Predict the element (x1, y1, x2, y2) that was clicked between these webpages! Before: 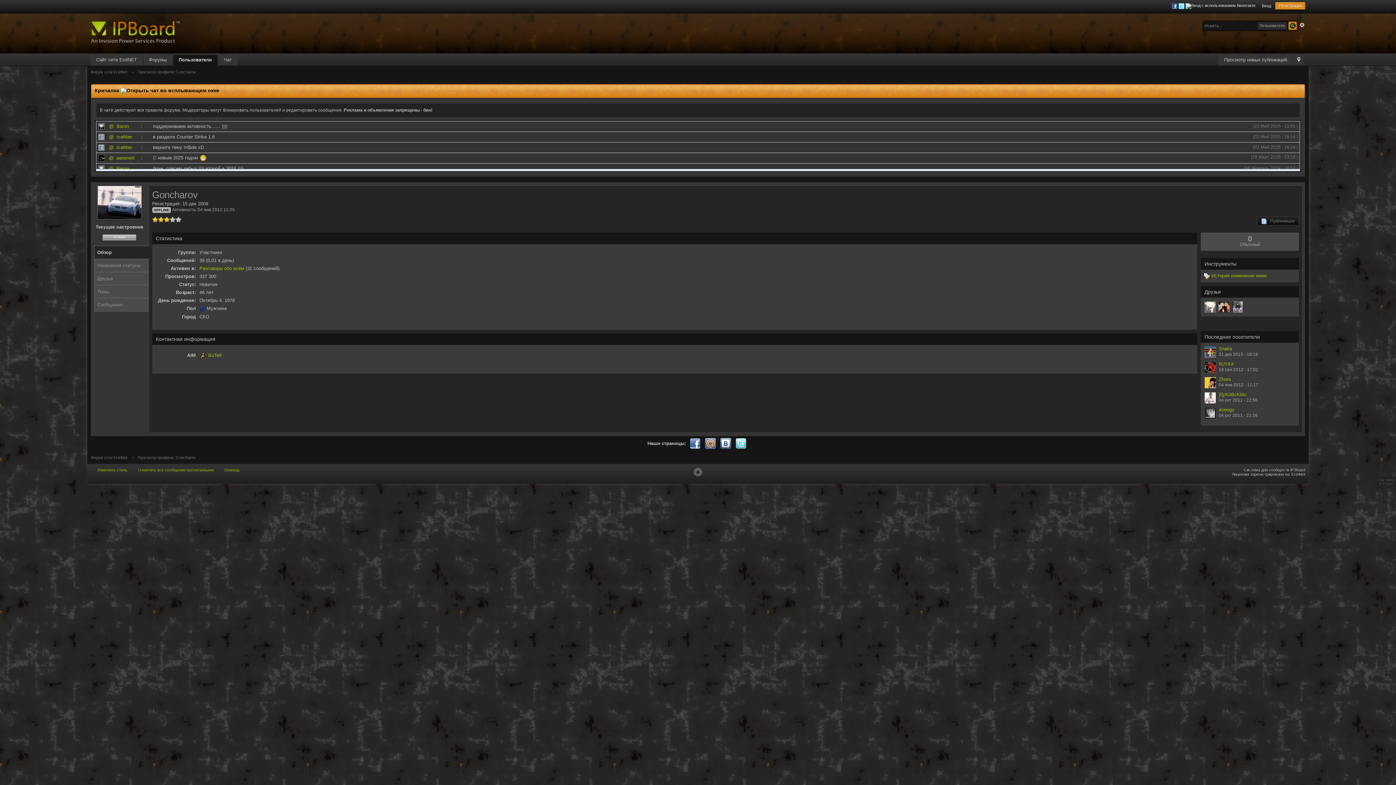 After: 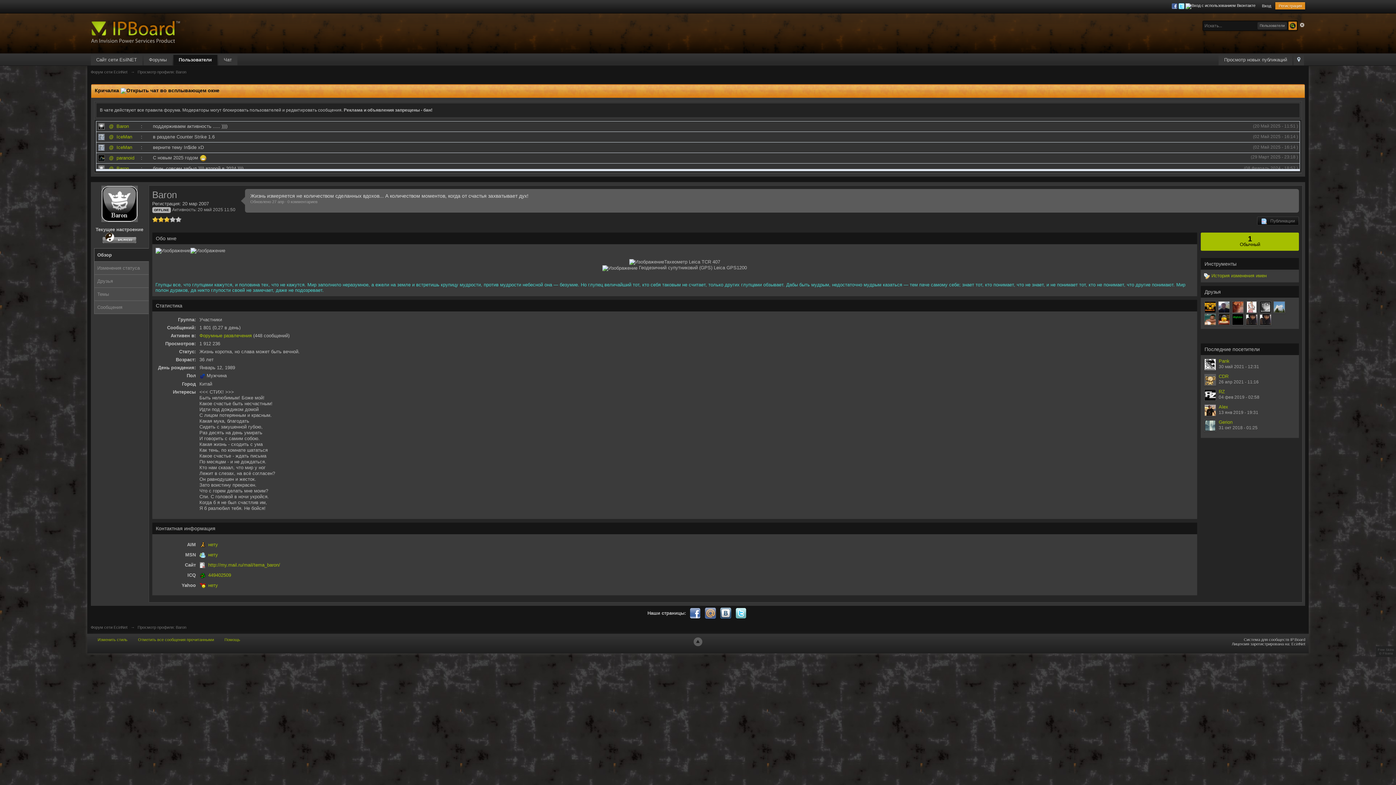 Action: bbox: (116, 123, 128, 129) label: Baron